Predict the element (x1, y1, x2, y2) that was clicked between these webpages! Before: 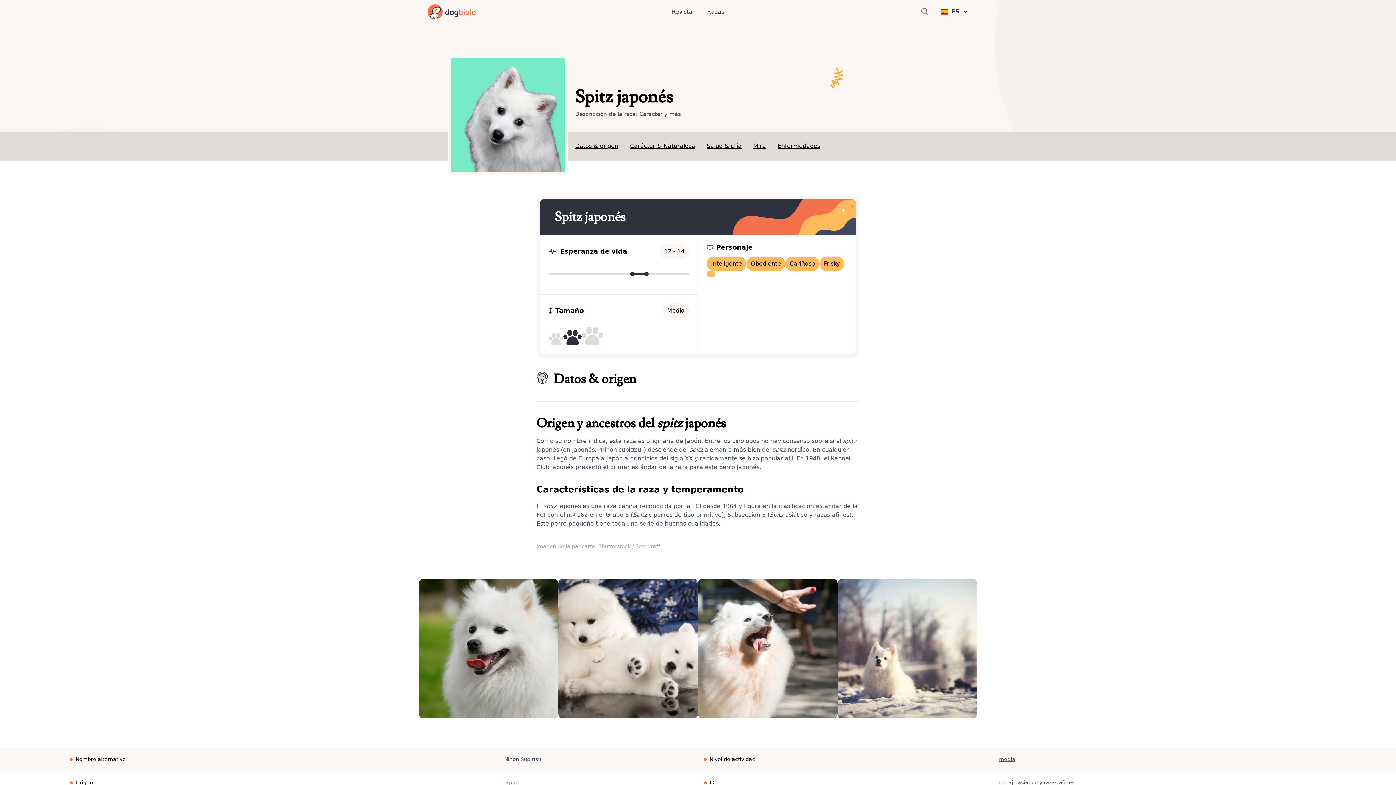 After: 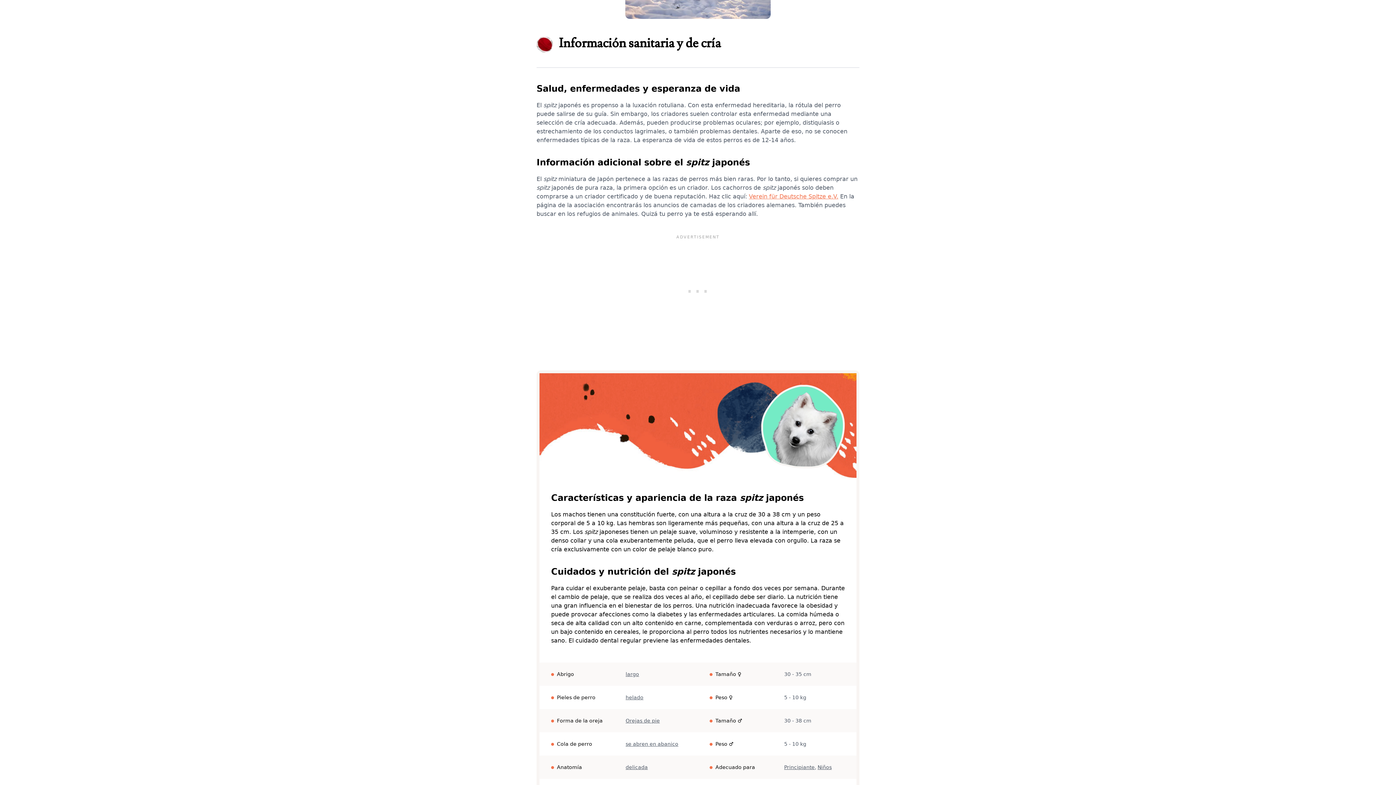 Action: label: Salud & cría bbox: (706, 142, 741, 149)